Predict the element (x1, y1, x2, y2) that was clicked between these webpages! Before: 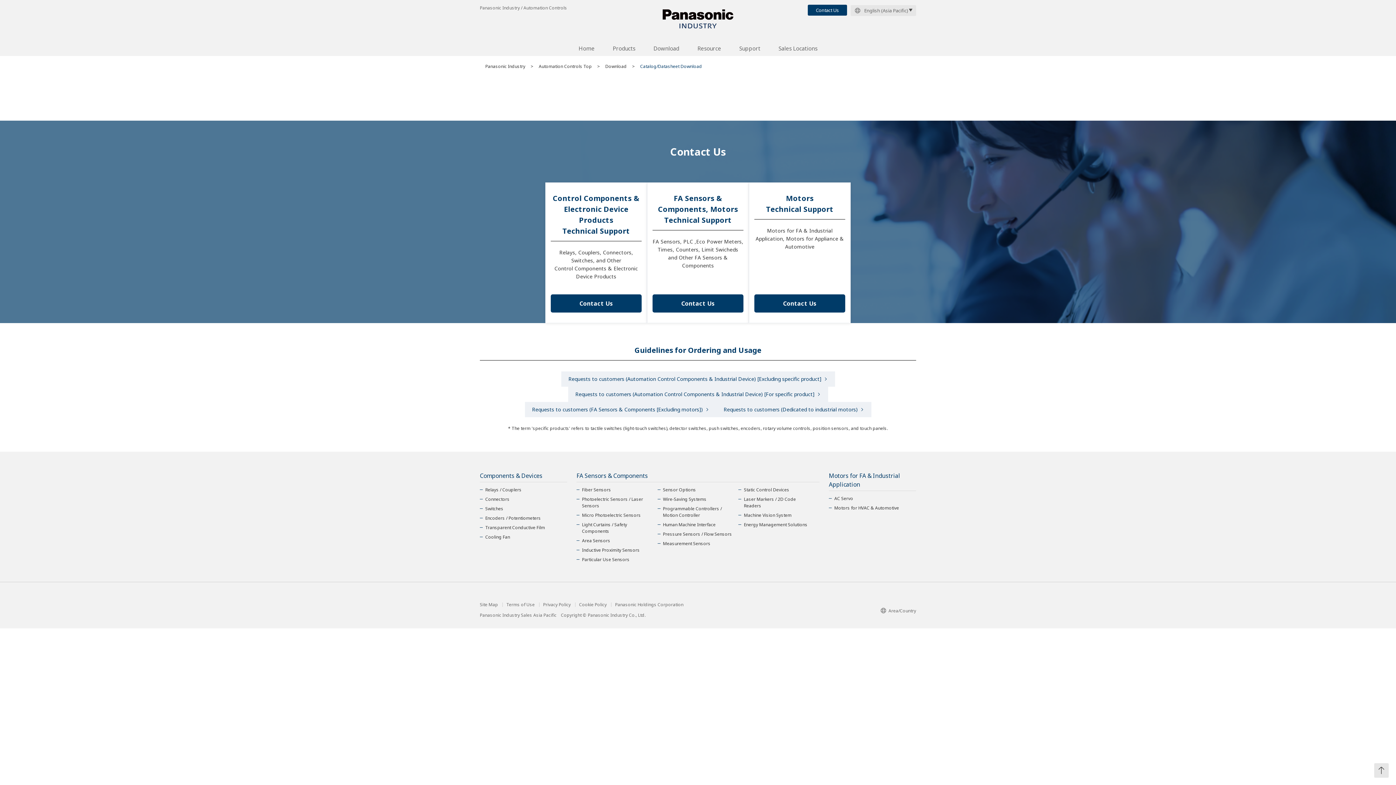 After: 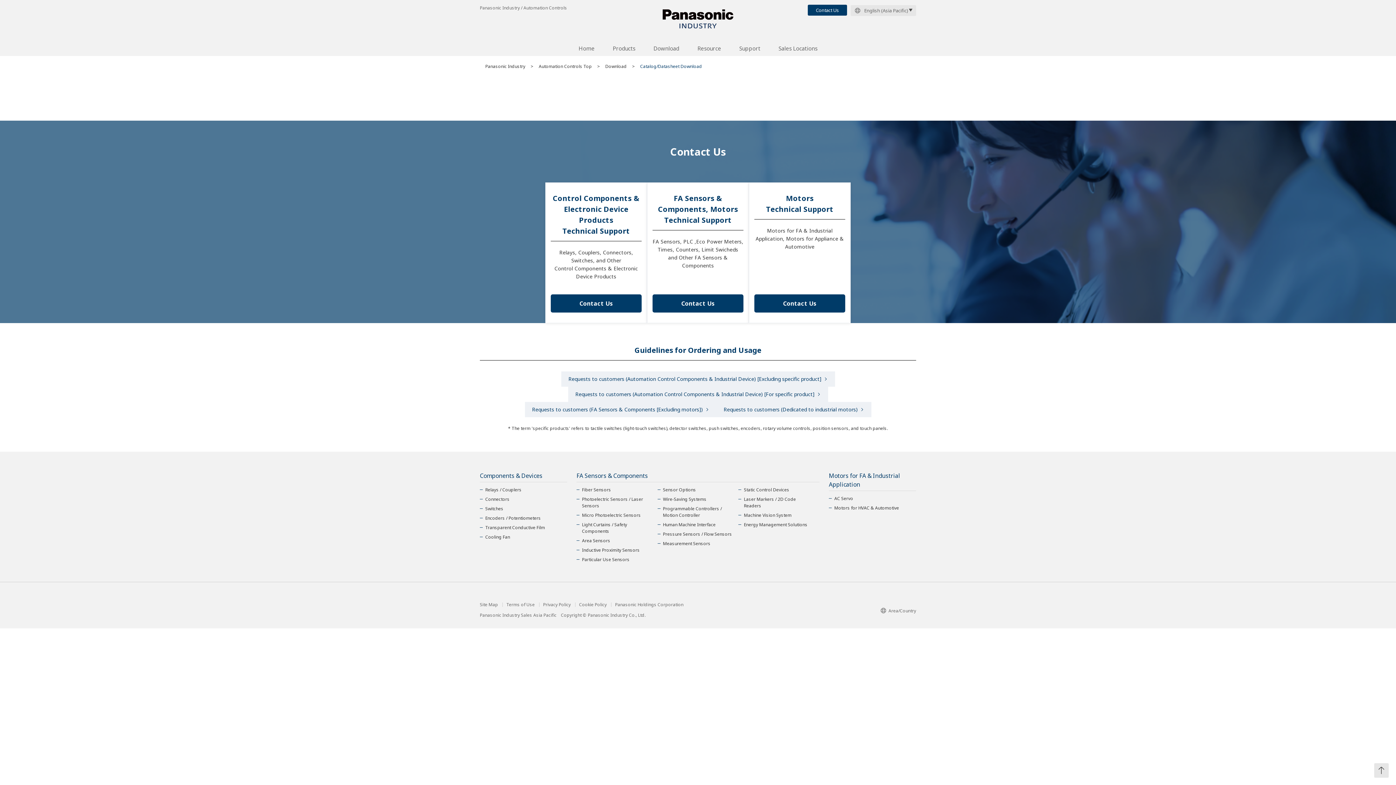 Action: label: Contact Us bbox: (550, 294, 641, 312)